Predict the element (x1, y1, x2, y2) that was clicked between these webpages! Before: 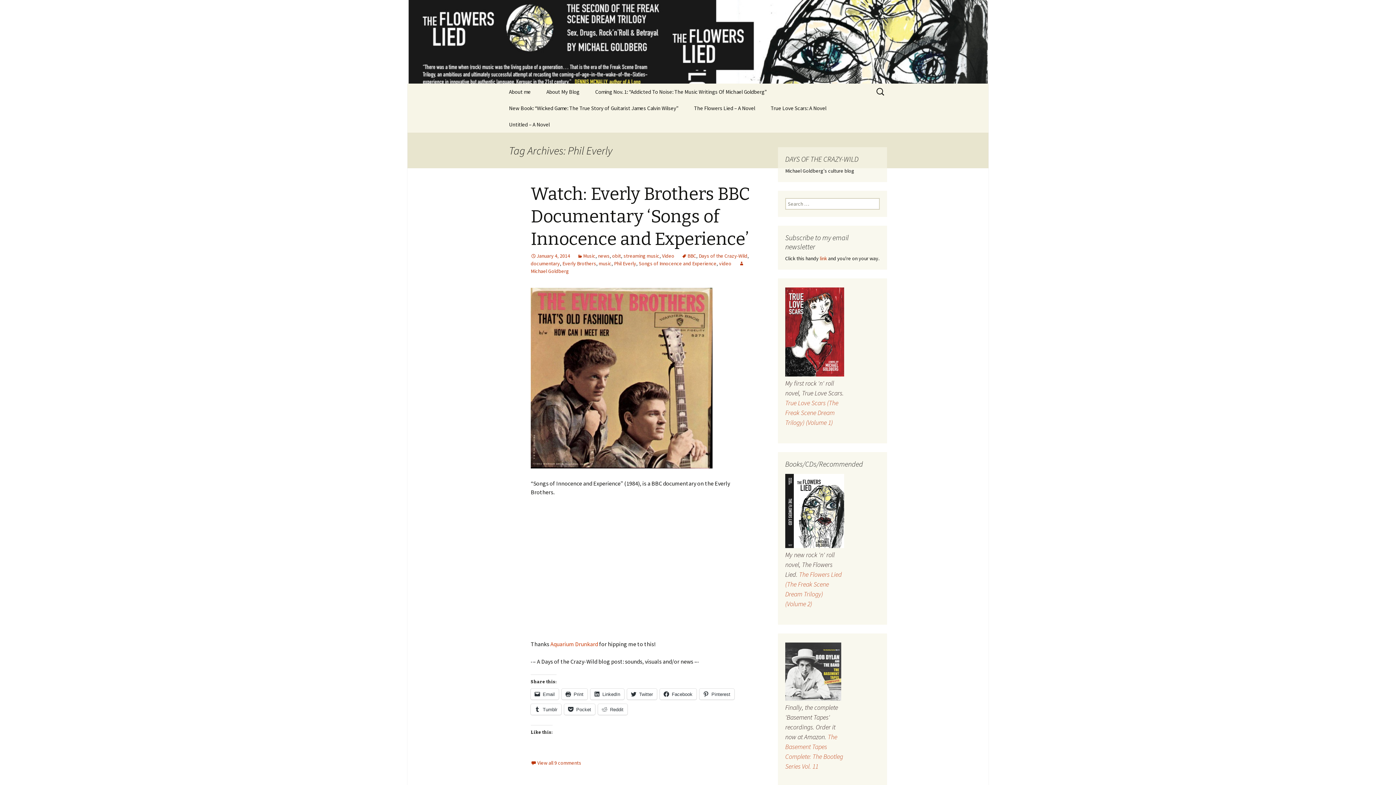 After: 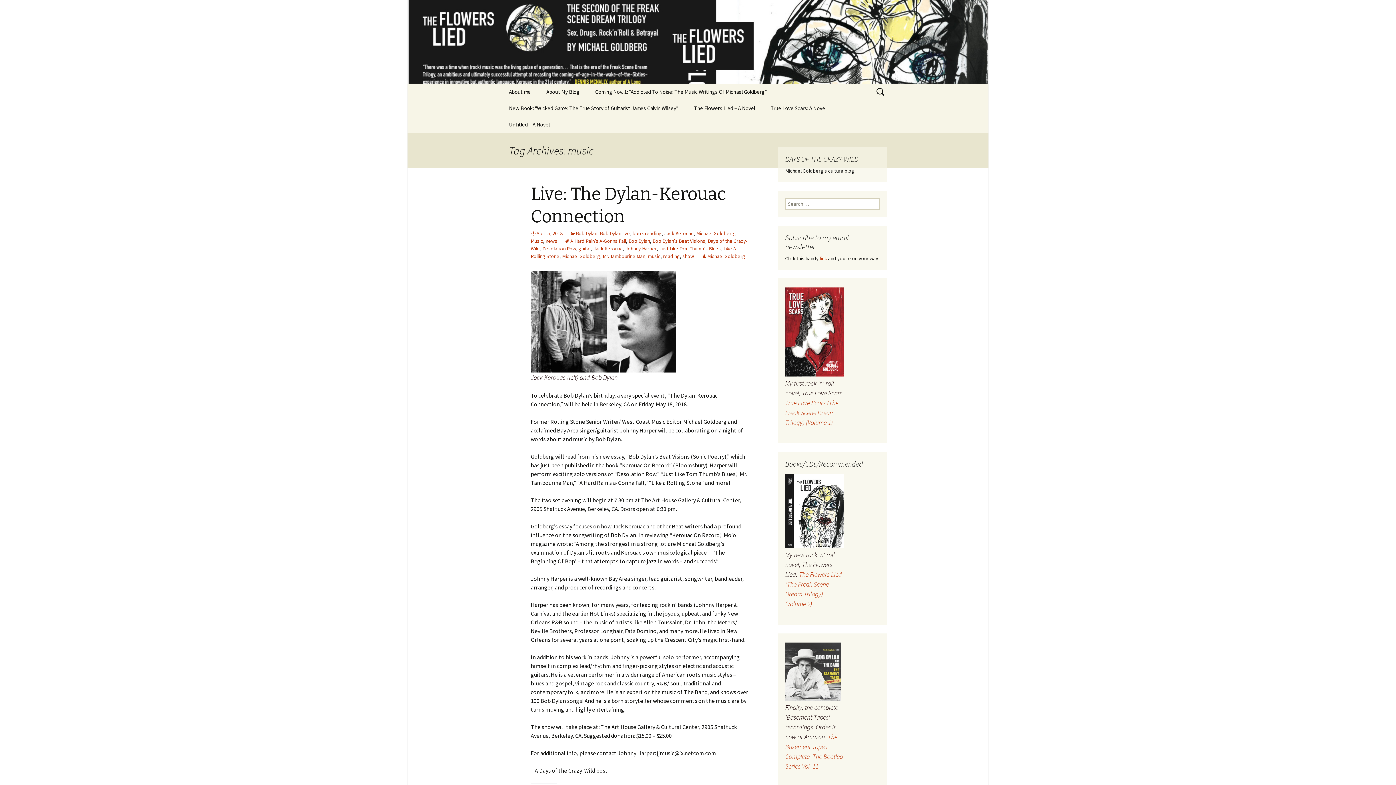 Action: bbox: (598, 260, 611, 266) label: music